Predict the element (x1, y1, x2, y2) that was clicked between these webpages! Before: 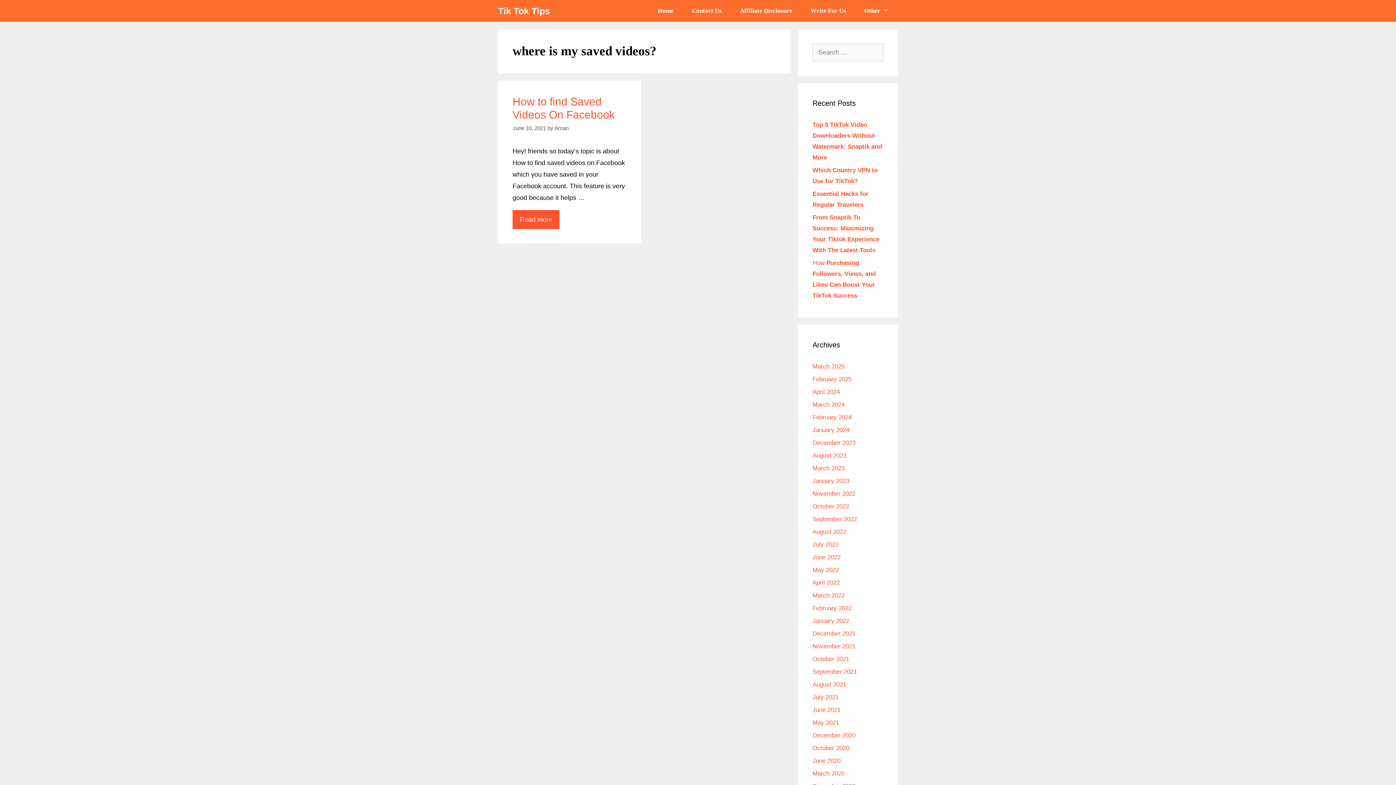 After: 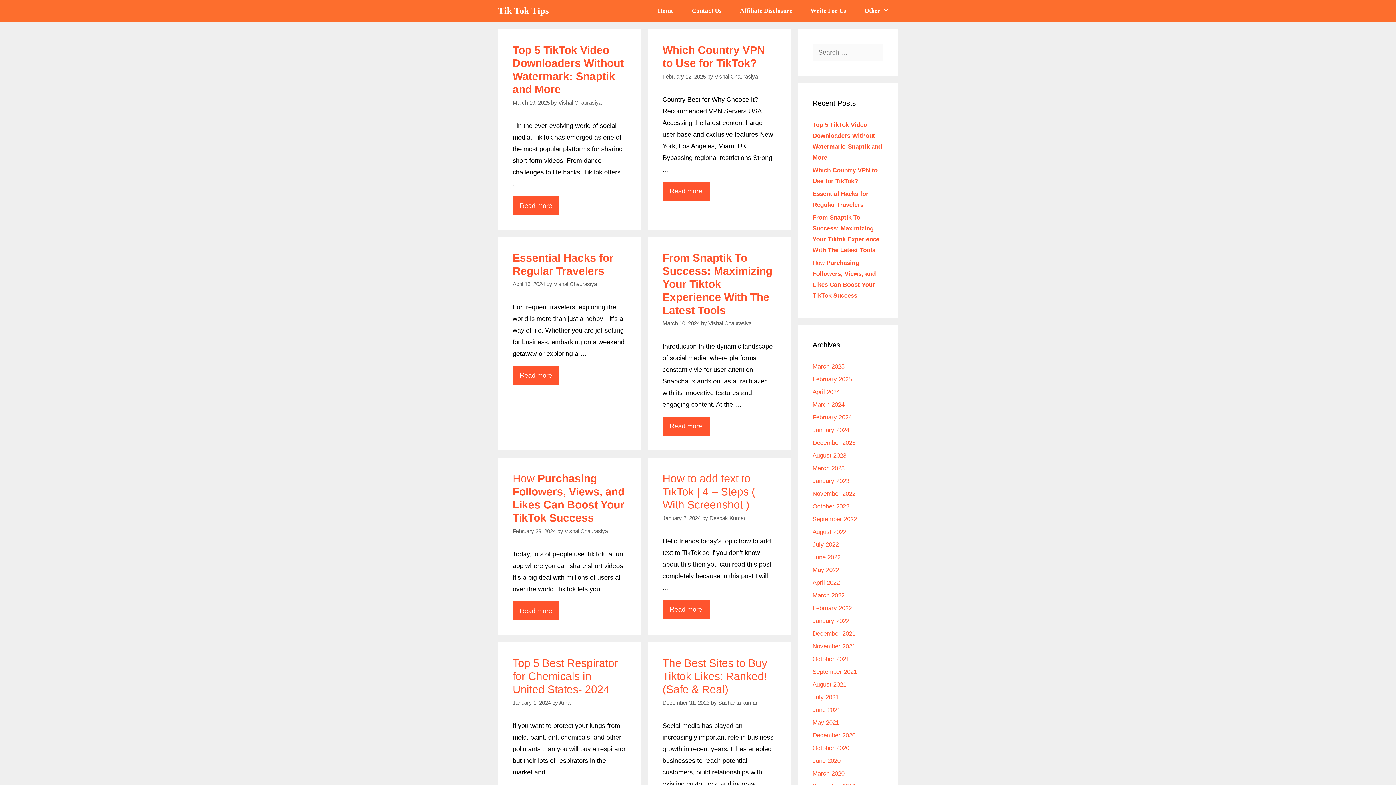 Action: label: September 2022 bbox: (812, 516, 857, 522)